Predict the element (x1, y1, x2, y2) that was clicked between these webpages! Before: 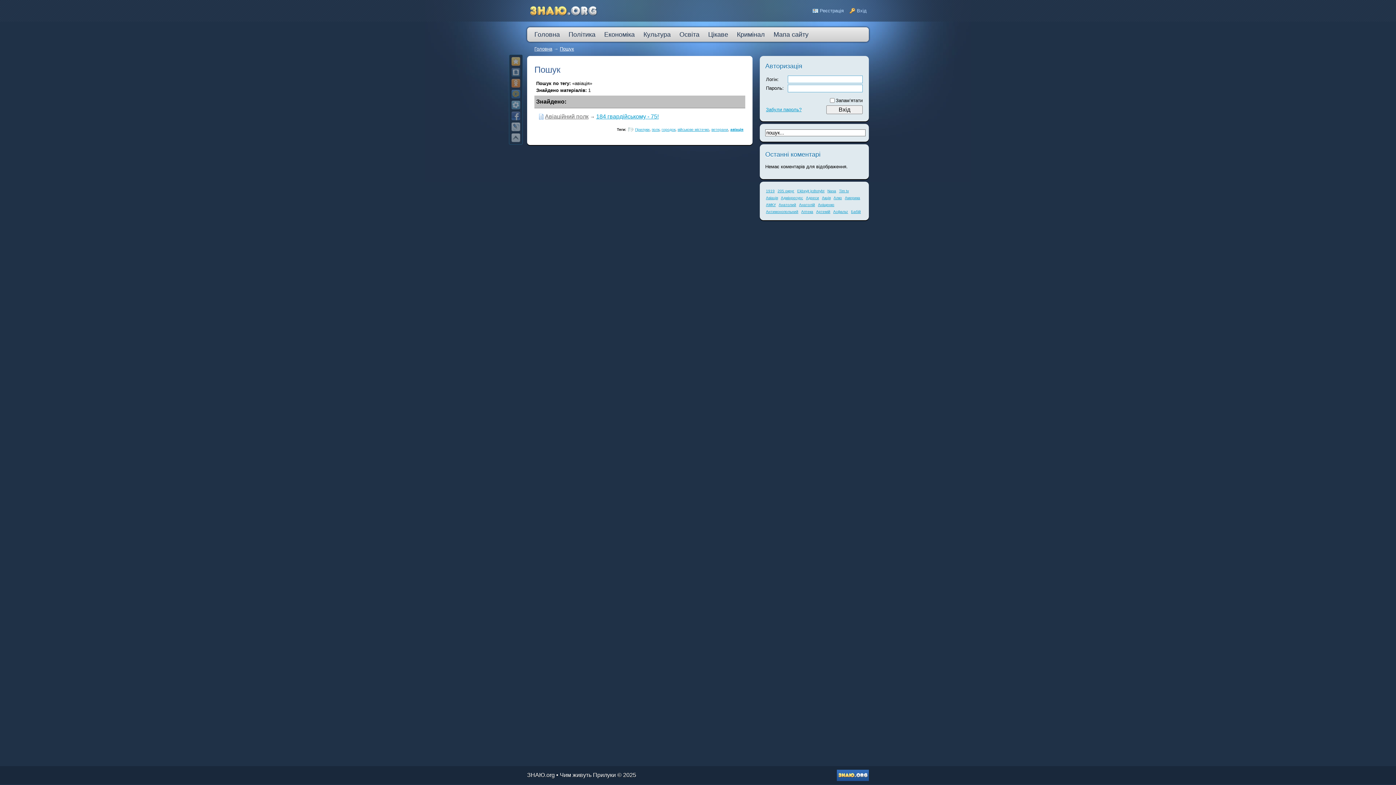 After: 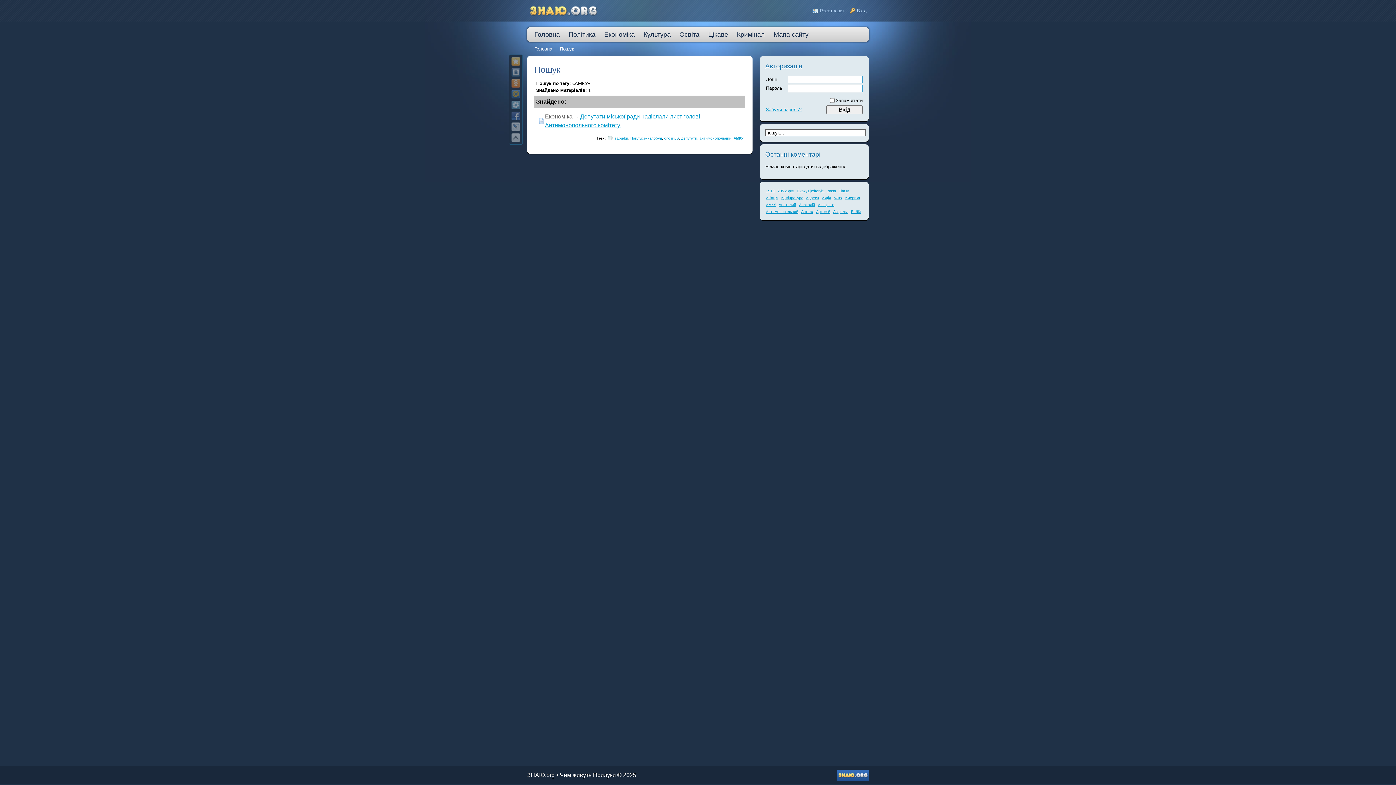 Action: bbox: (765, 202, 776, 207) label: АМКУ